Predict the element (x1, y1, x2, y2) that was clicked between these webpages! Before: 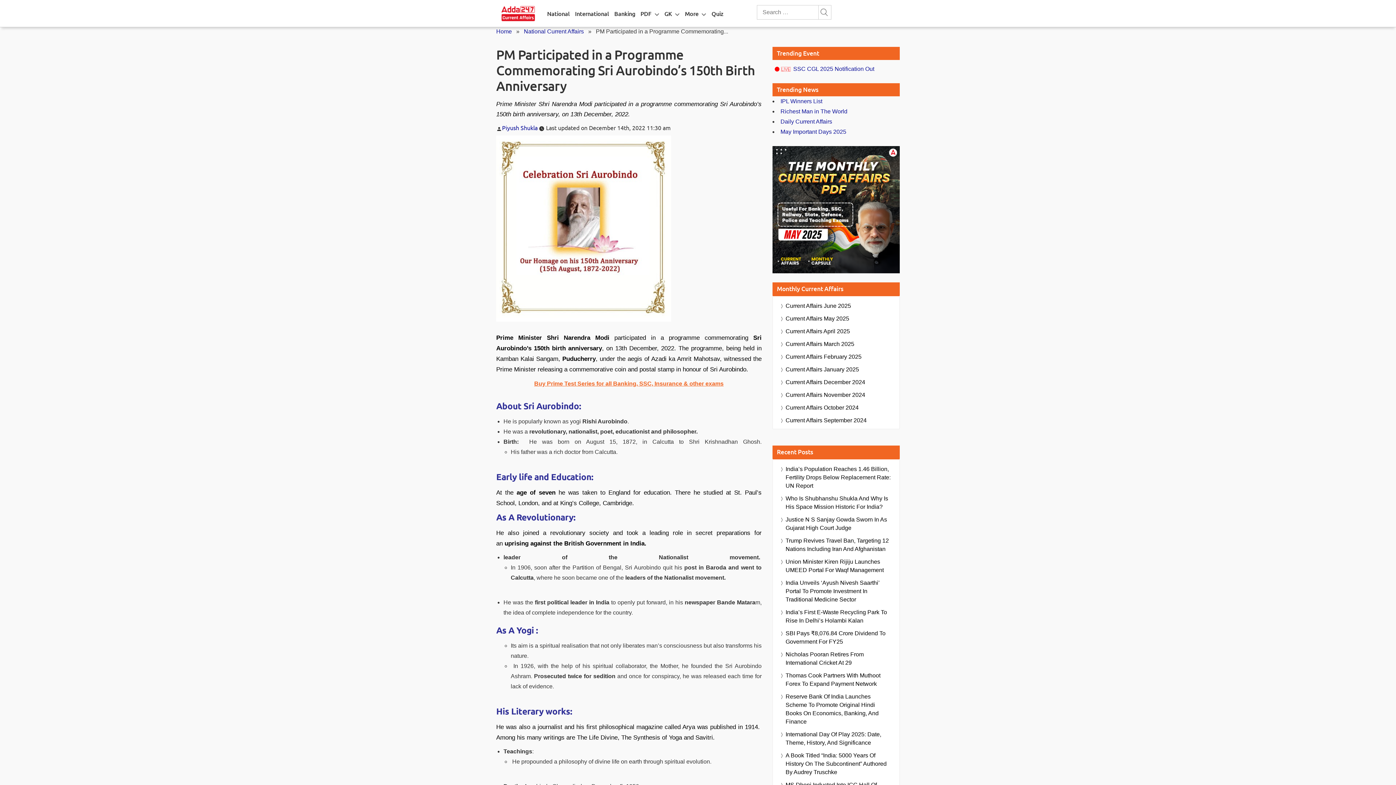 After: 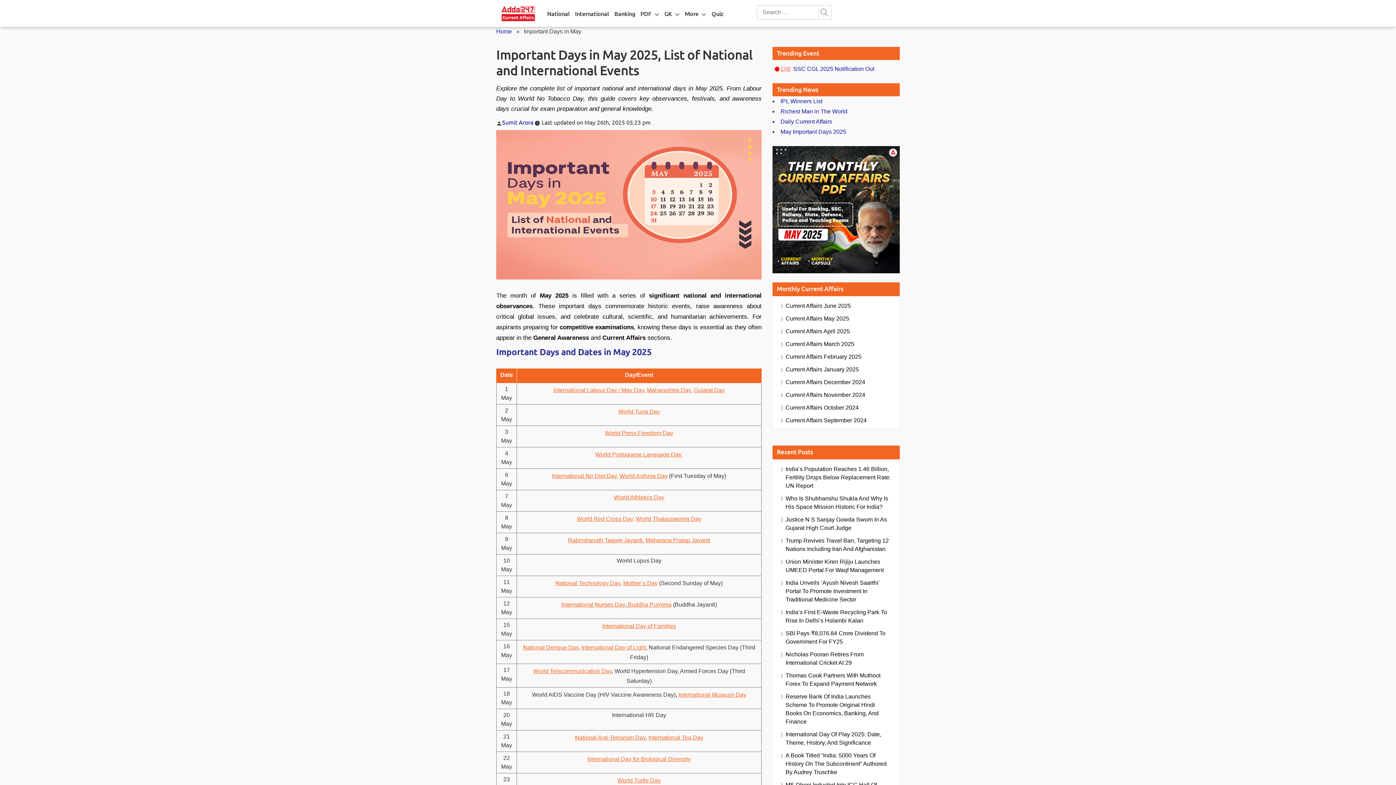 Action: label: May Important Days 2025 bbox: (780, 128, 846, 134)